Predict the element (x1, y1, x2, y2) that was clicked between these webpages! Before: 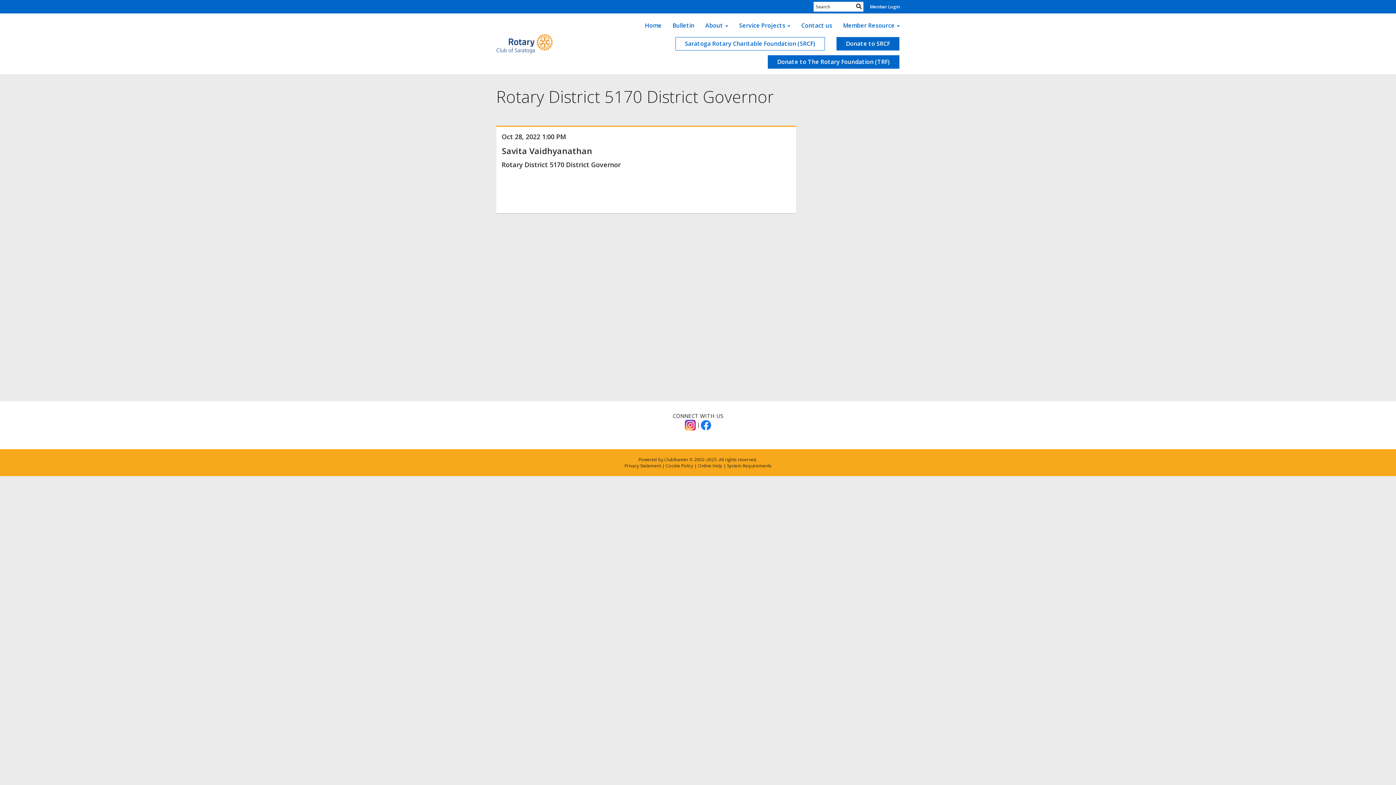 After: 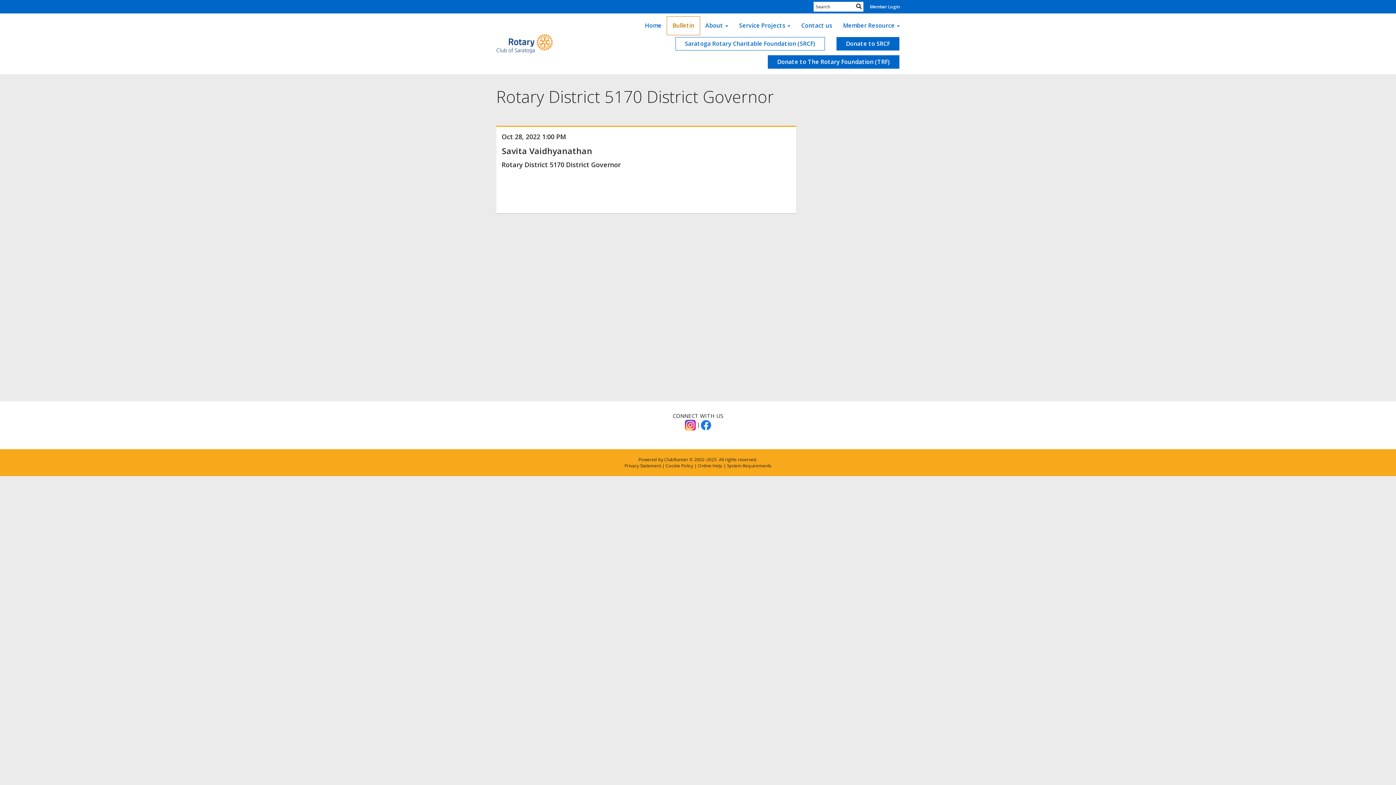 Action: bbox: (667, 16, 700, 34) label: Bulletin